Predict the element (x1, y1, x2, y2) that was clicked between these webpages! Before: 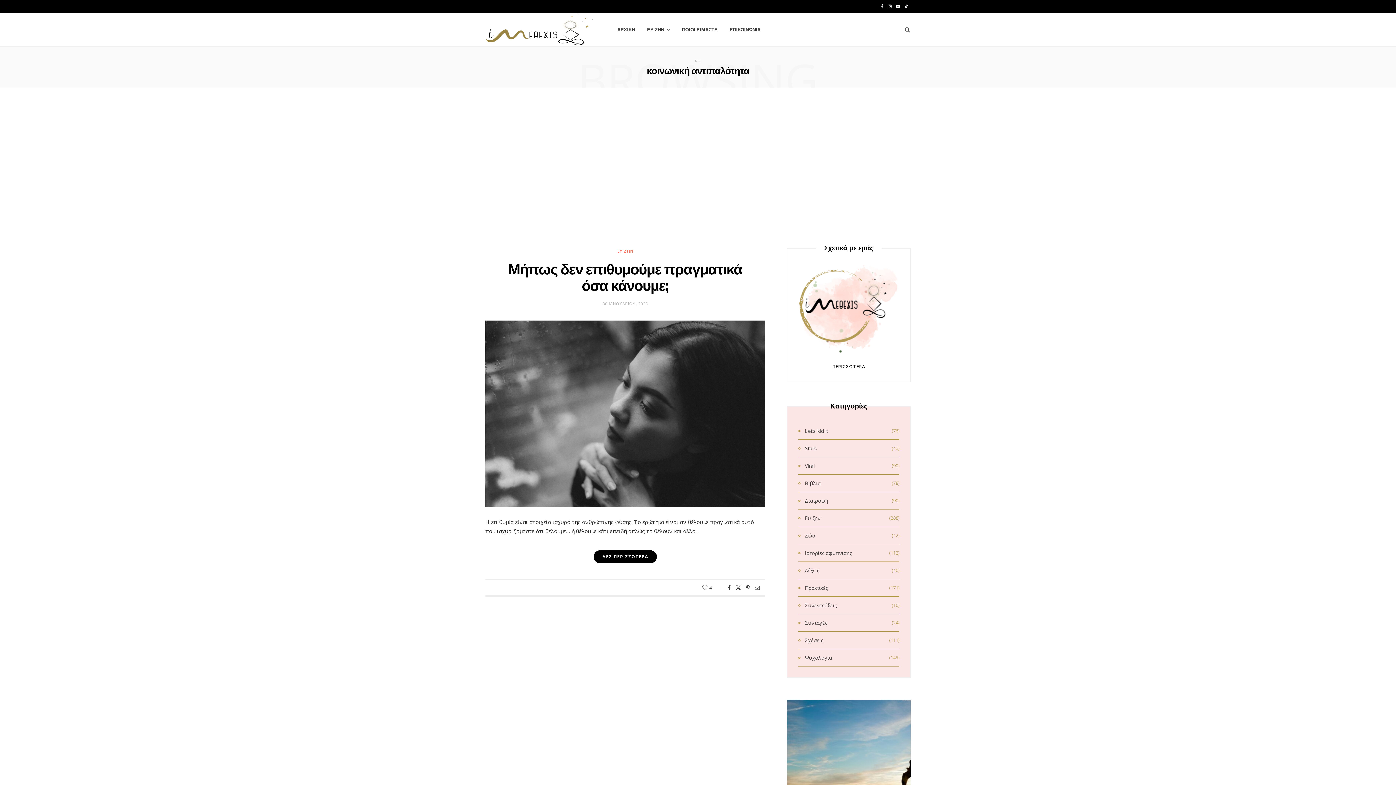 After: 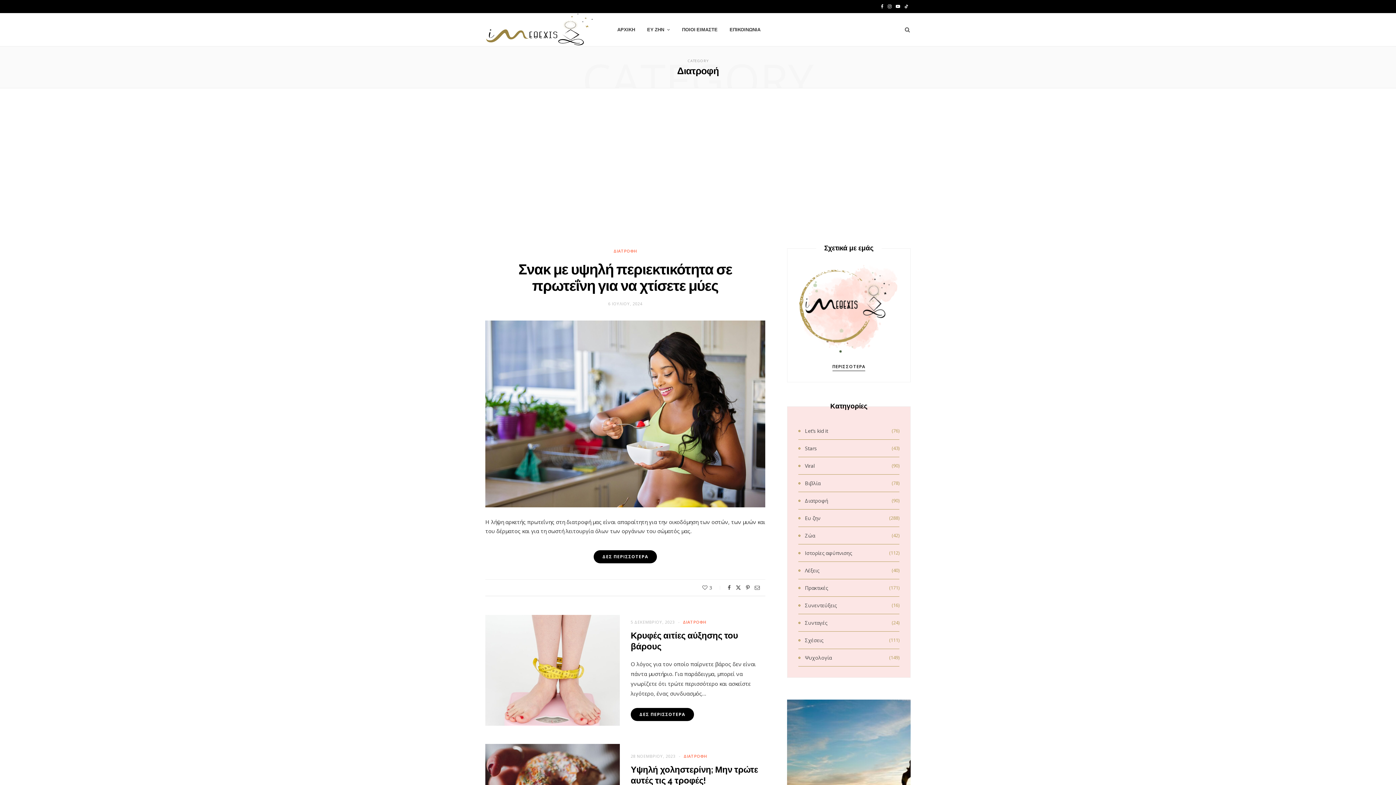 Action: label: Διατροφή bbox: (798, 496, 828, 504)